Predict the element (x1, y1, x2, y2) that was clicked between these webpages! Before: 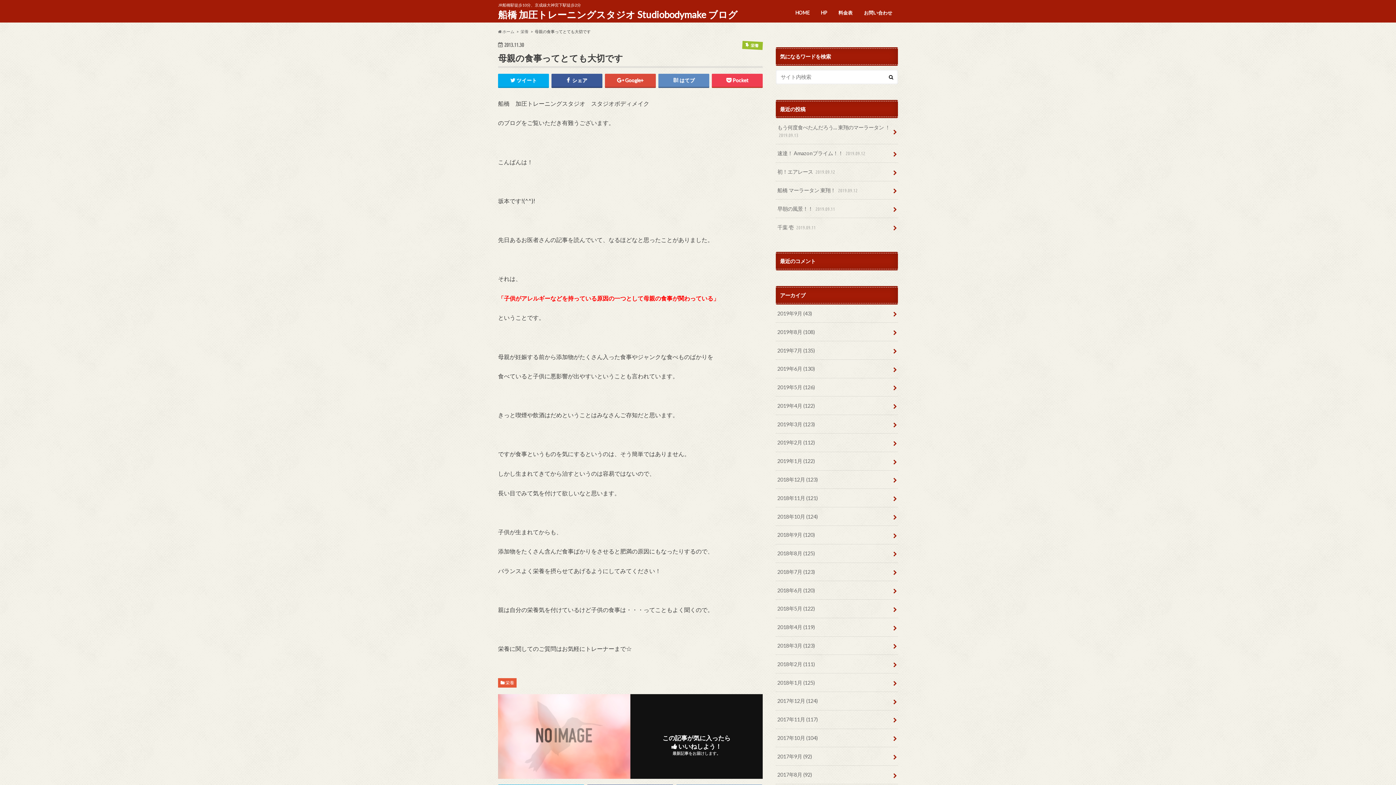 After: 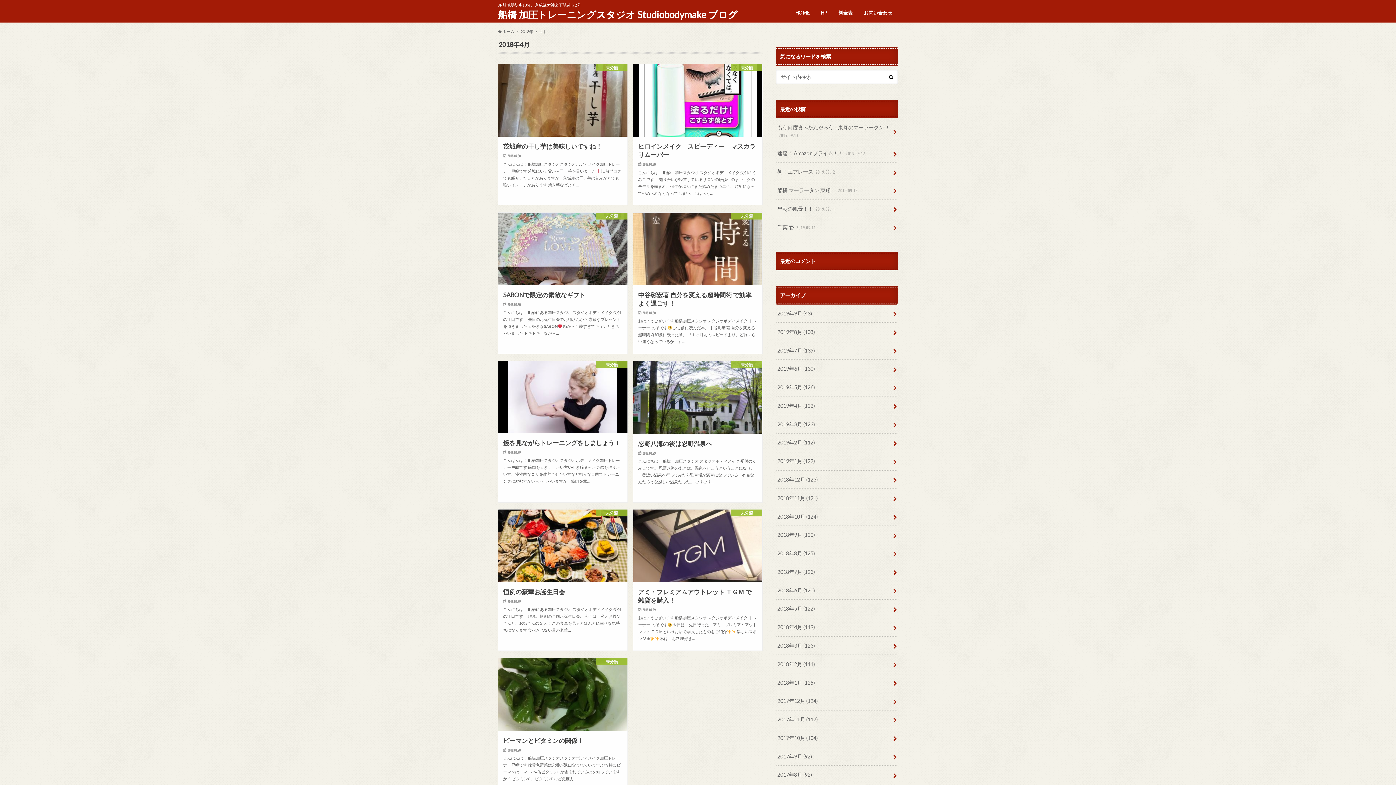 Action: label: 2018年4月 (119) bbox: (776, 618, 898, 636)